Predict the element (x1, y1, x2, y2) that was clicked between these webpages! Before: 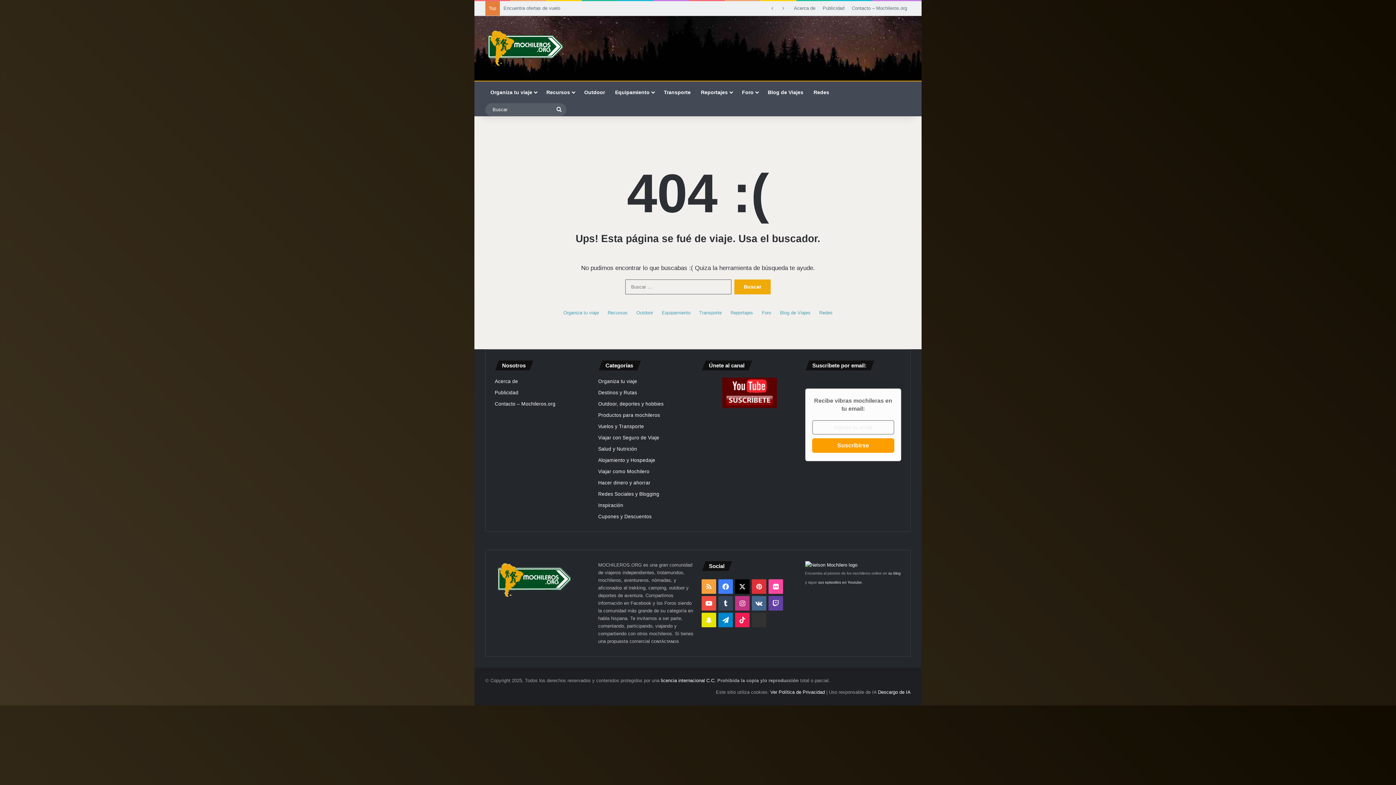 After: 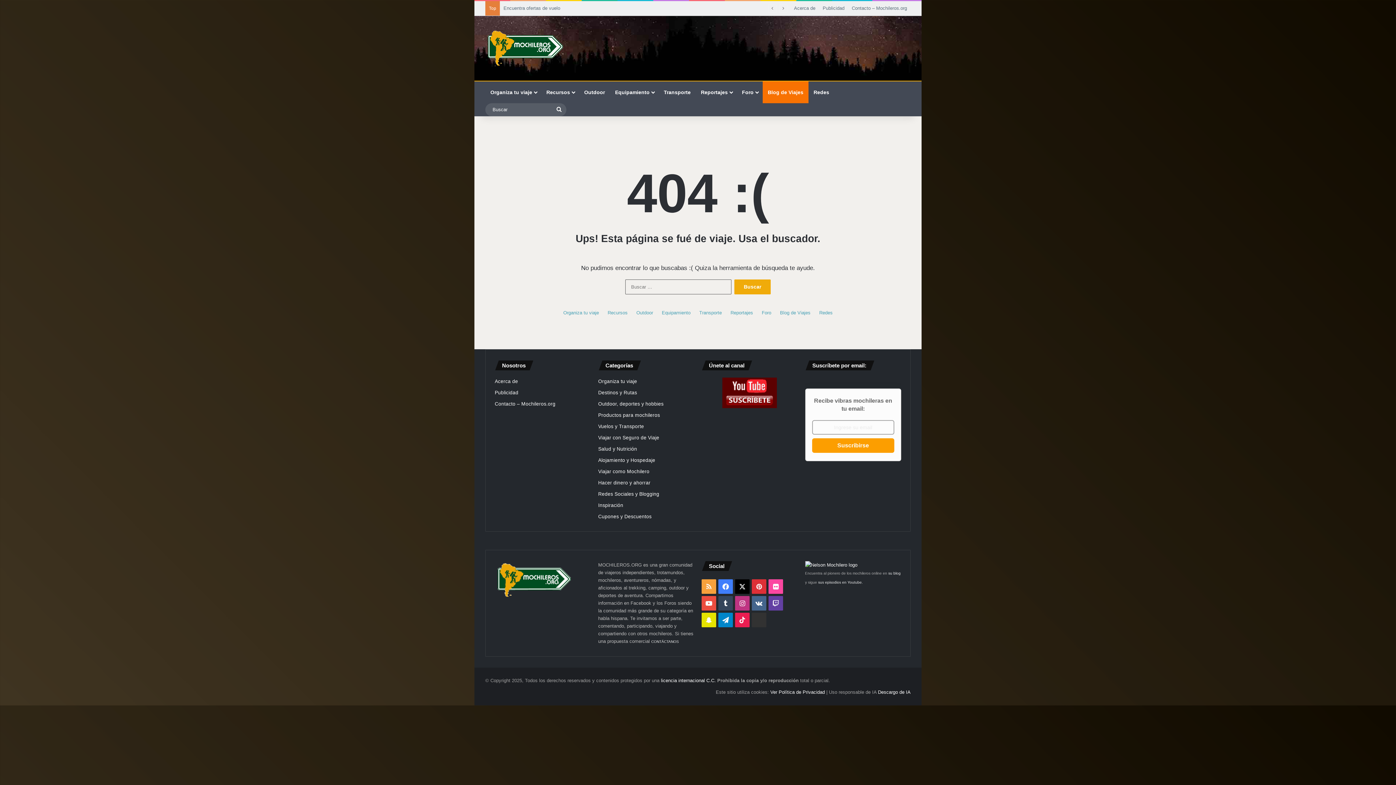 Action: bbox: (762, 81, 808, 103) label: Blog de Viajes